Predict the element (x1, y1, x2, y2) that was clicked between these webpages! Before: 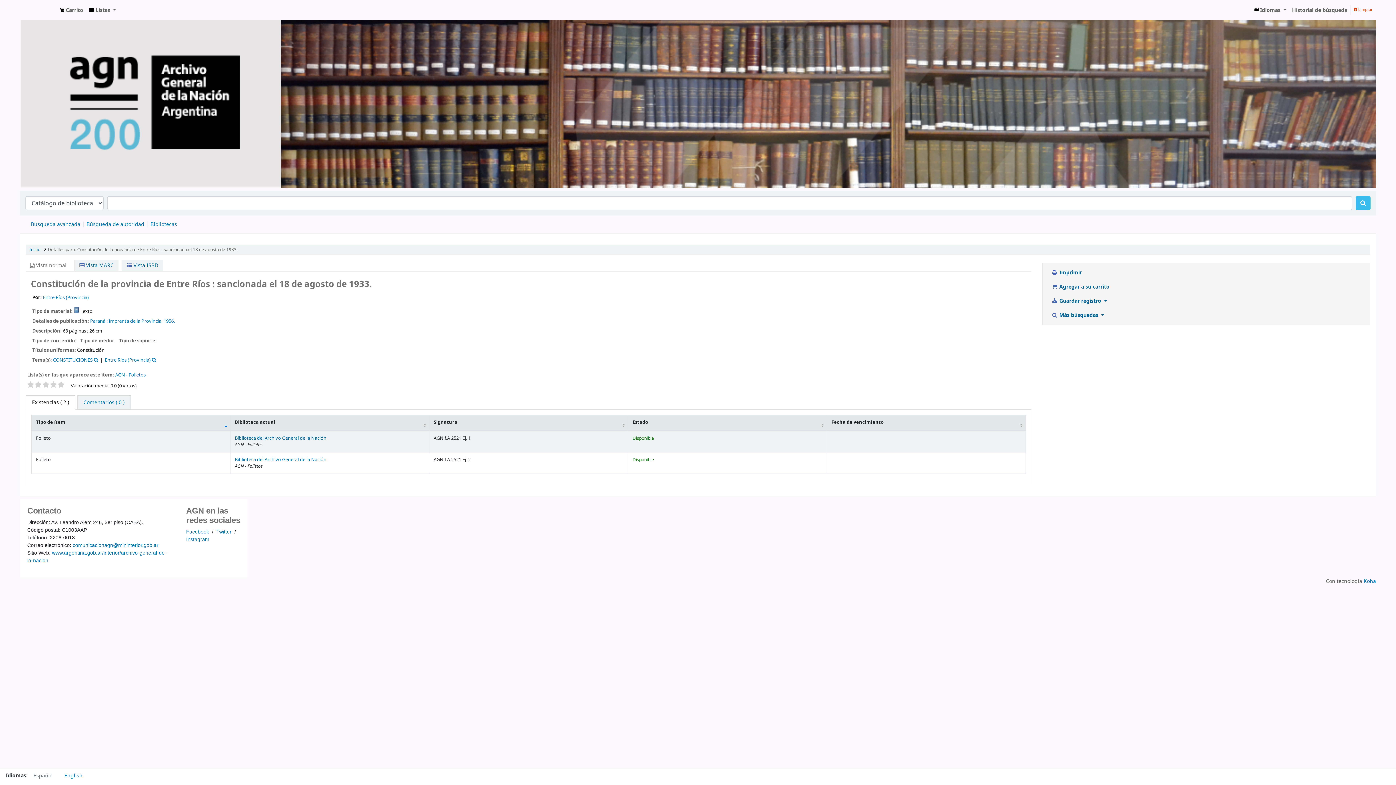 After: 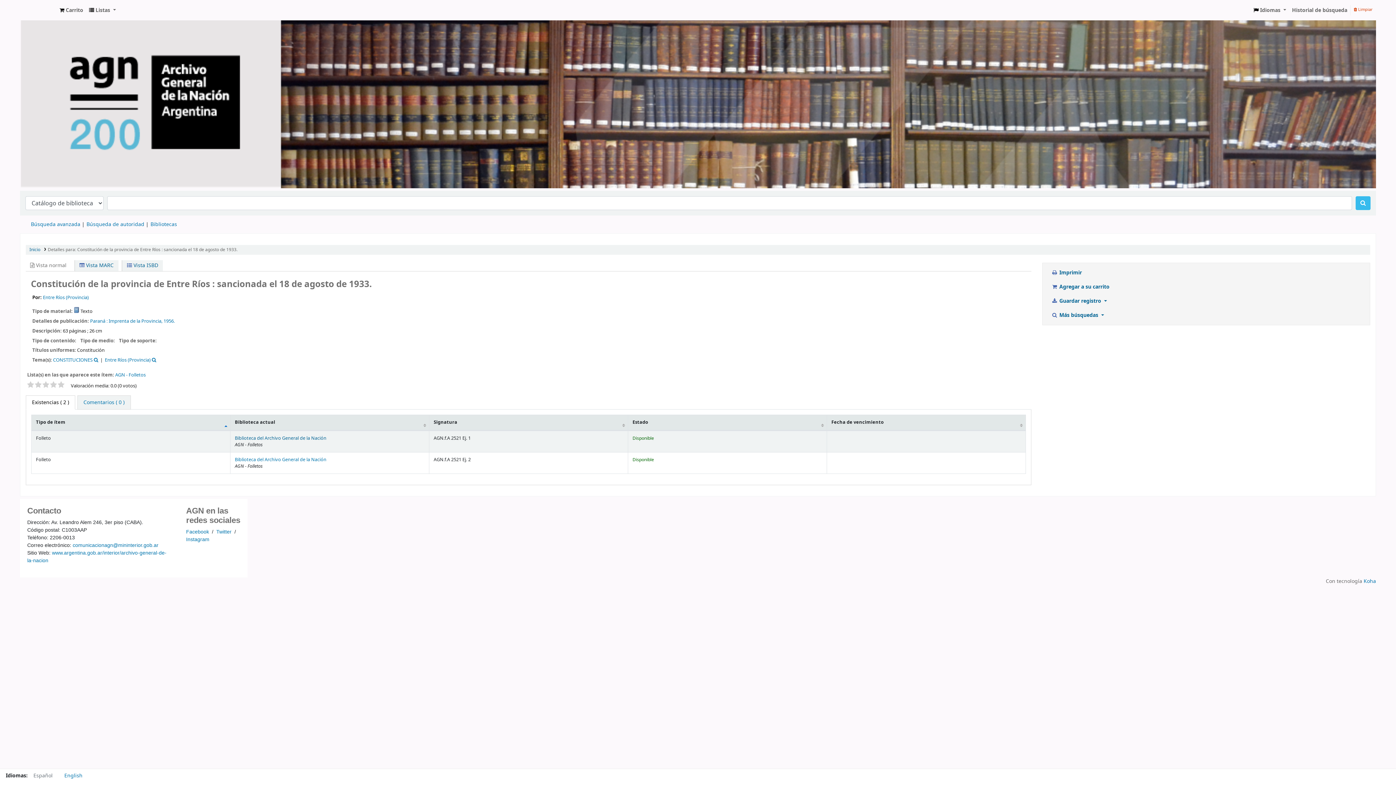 Action: bbox: (57, 381, 64, 388)